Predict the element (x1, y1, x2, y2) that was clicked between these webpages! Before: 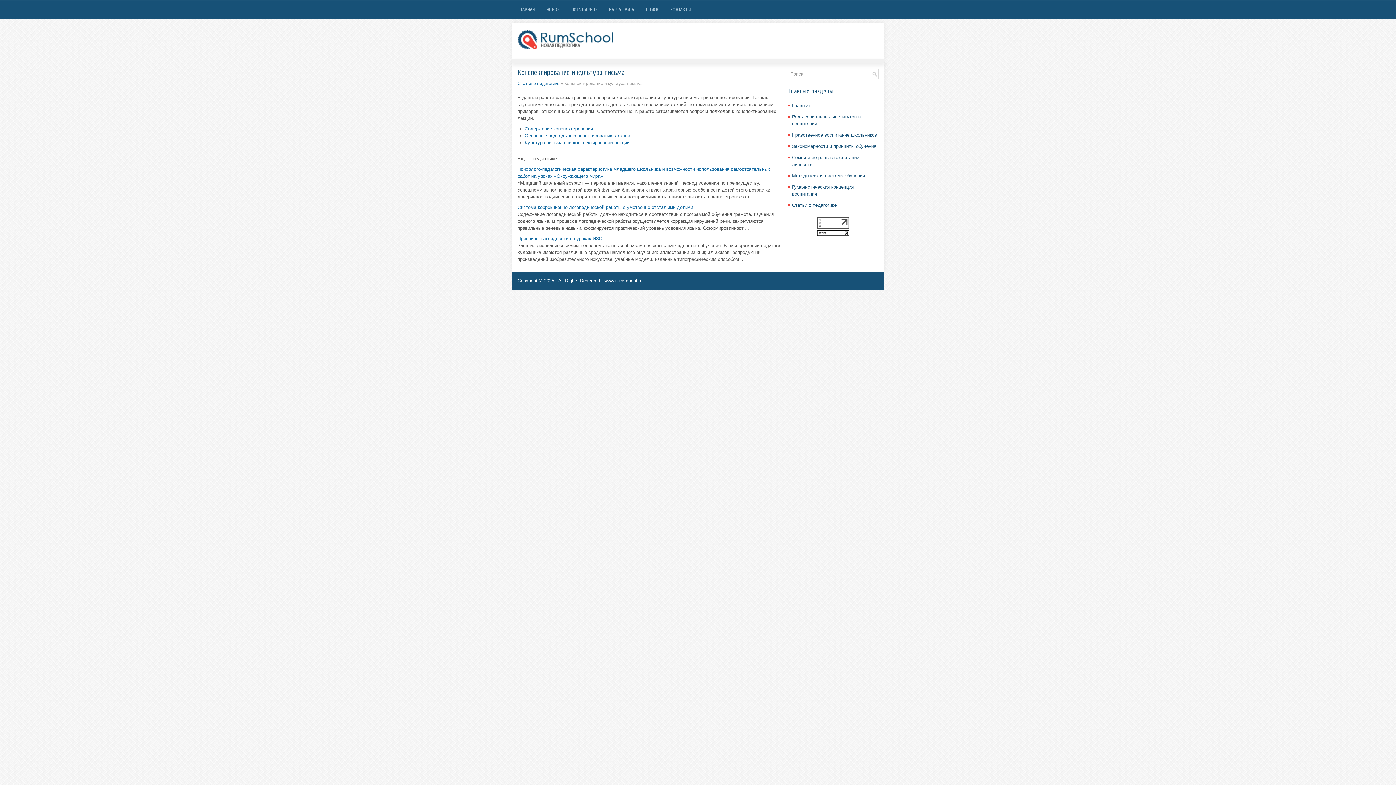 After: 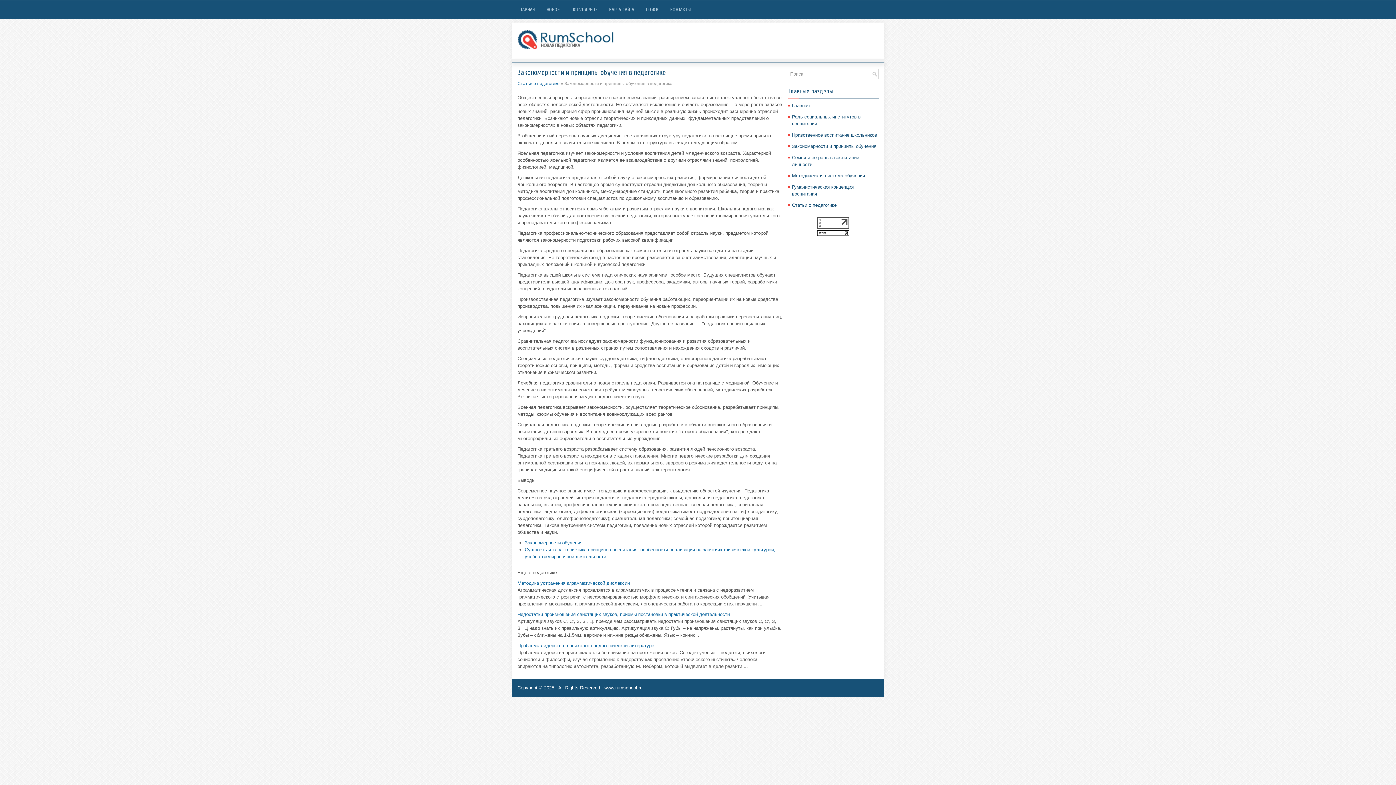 Action: label: Закономерности и принципы обучения bbox: (792, 143, 876, 149)